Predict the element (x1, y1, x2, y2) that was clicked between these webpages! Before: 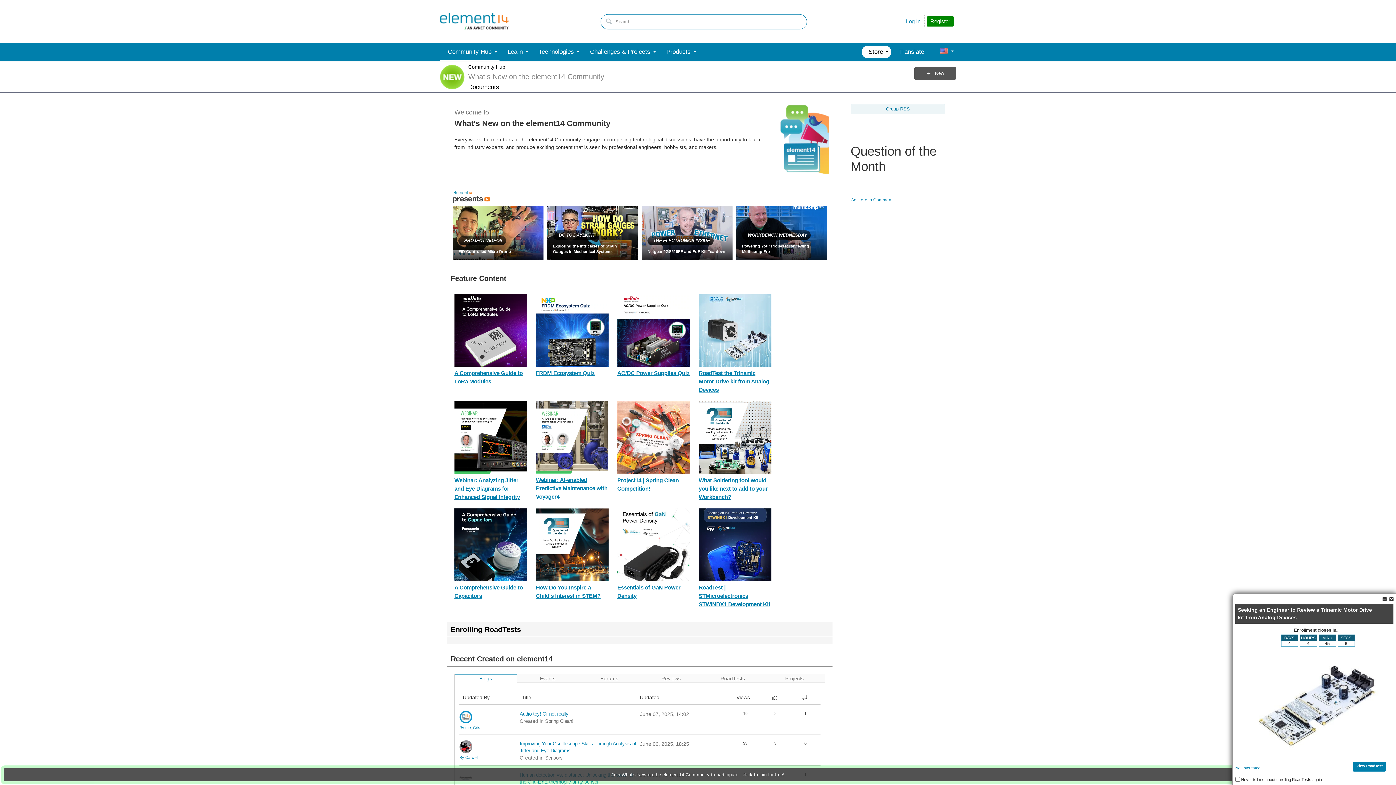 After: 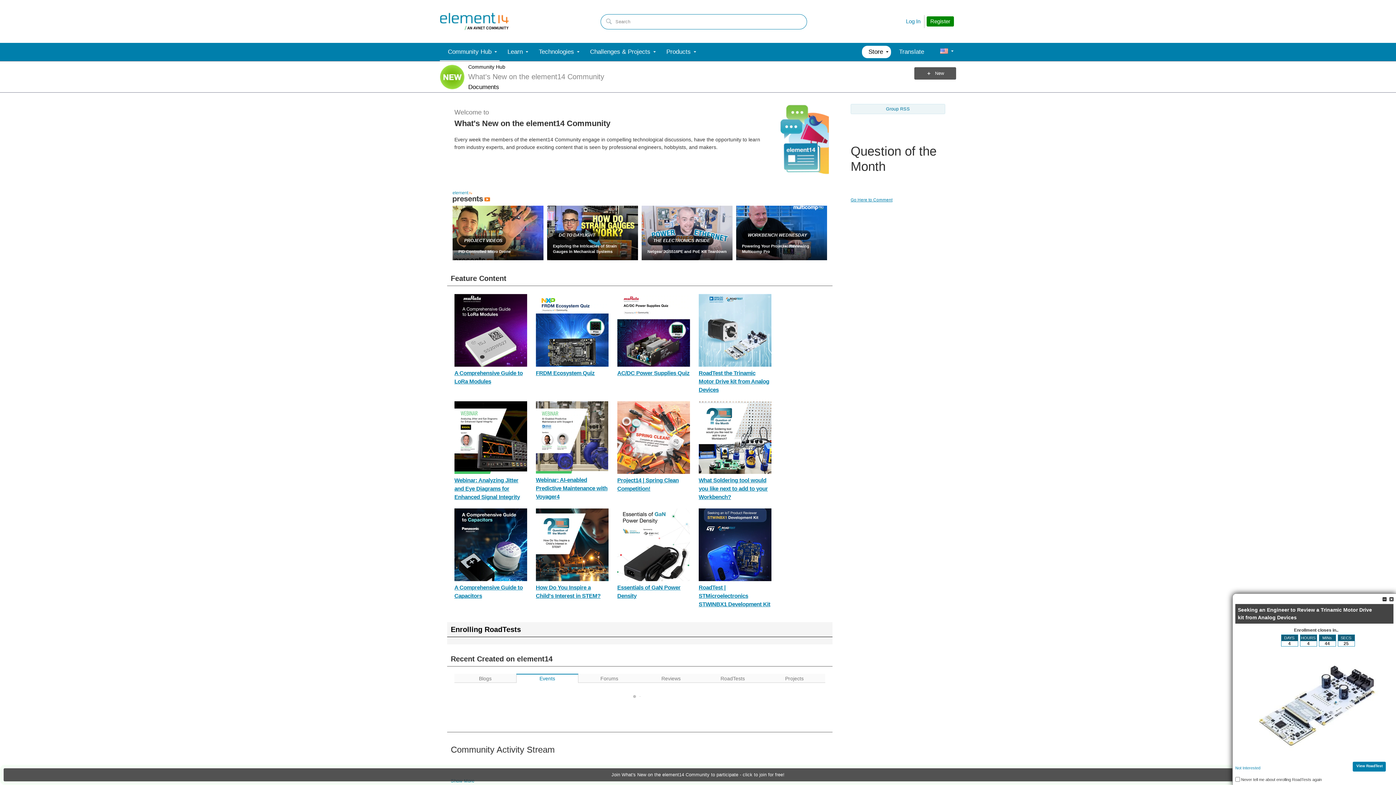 Action: bbox: (516, 674, 578, 683) label: Events